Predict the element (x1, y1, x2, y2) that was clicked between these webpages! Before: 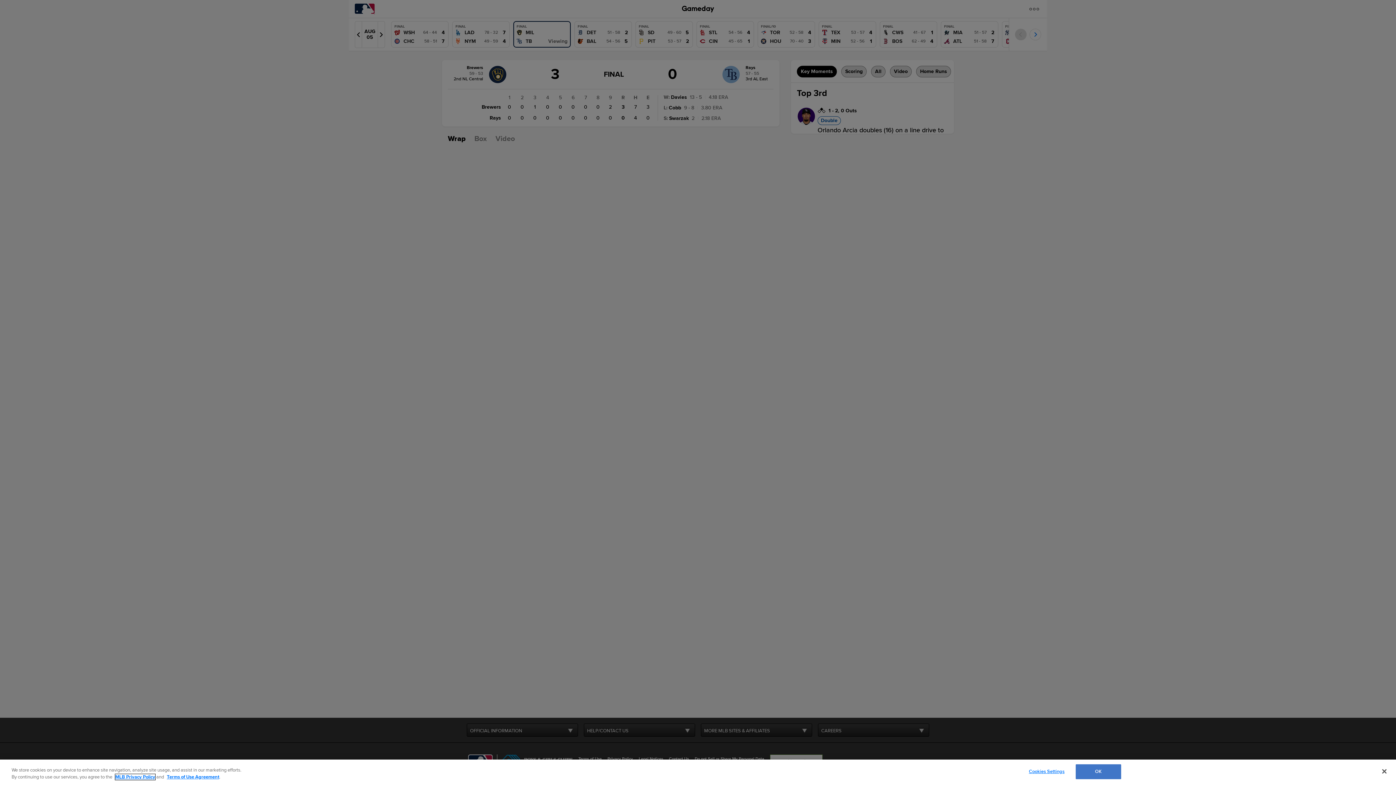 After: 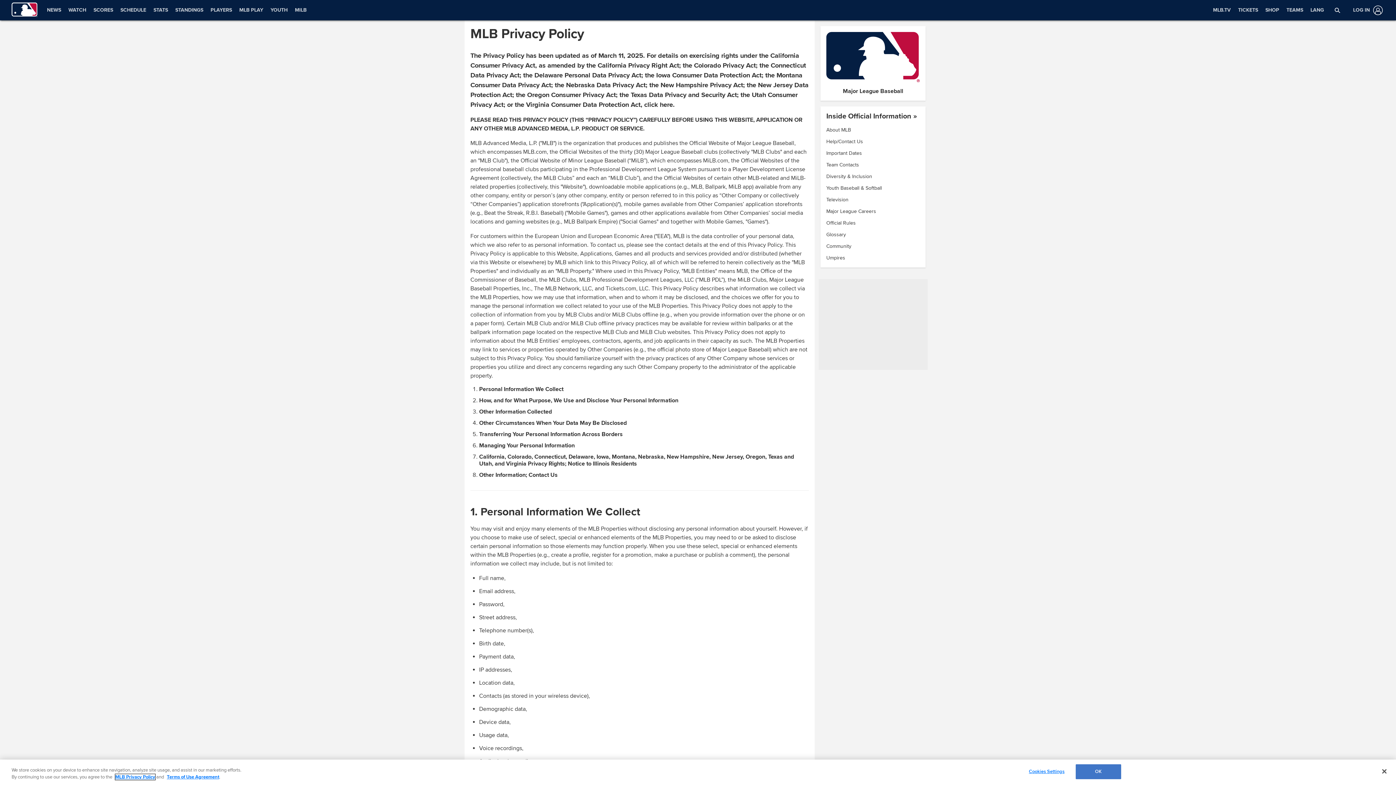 Action: label: MLB Privacy Policy bbox: (115, 774, 155, 780)